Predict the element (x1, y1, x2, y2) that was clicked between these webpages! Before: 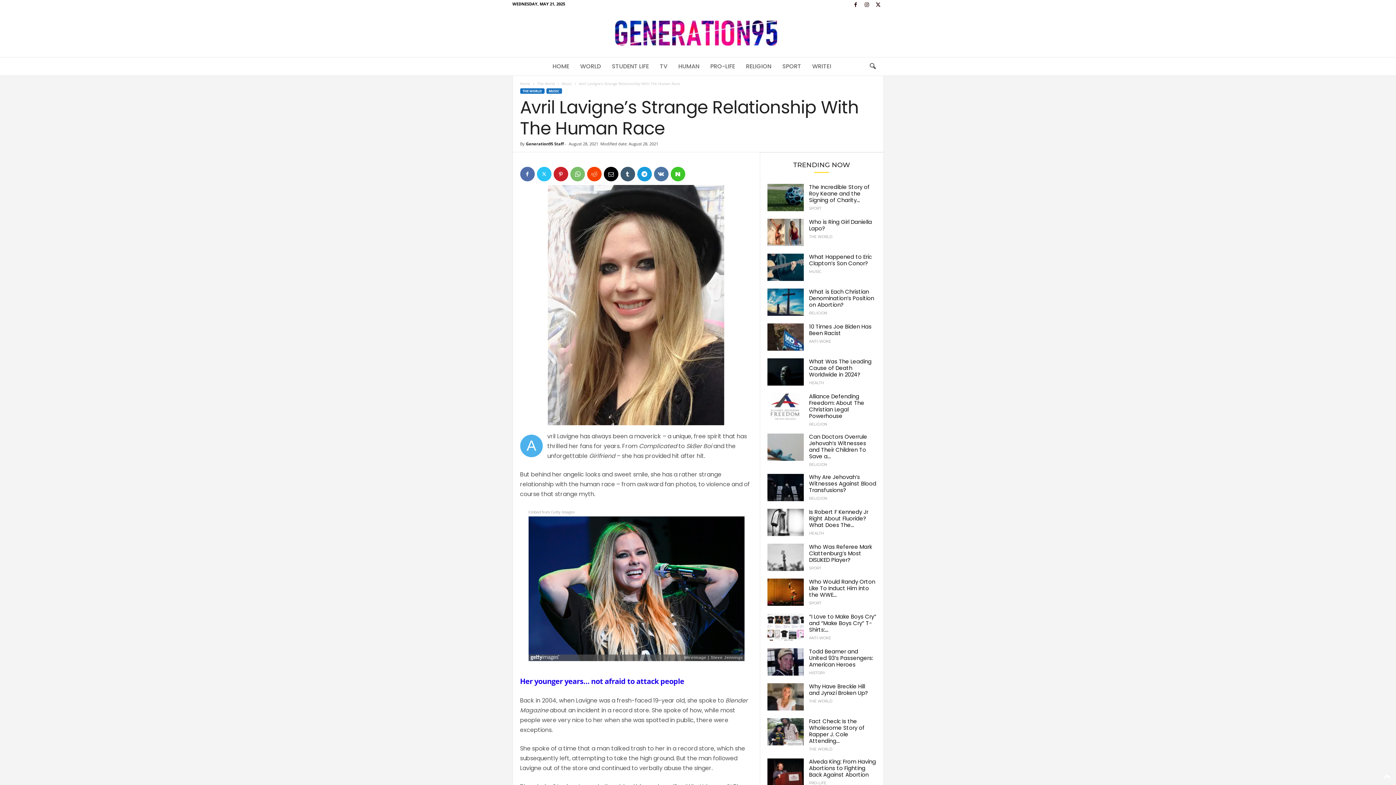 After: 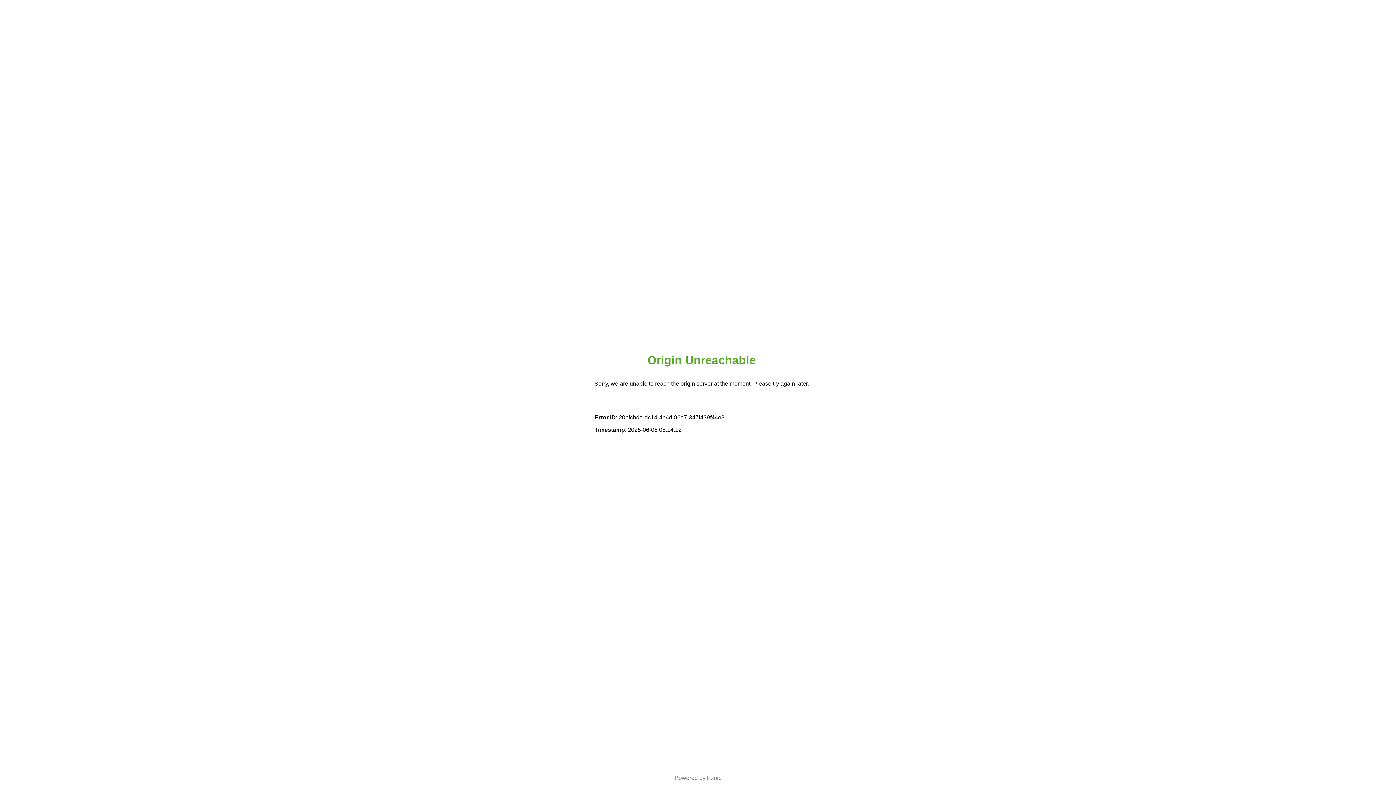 Action: label: The World bbox: (537, 81, 555, 86)